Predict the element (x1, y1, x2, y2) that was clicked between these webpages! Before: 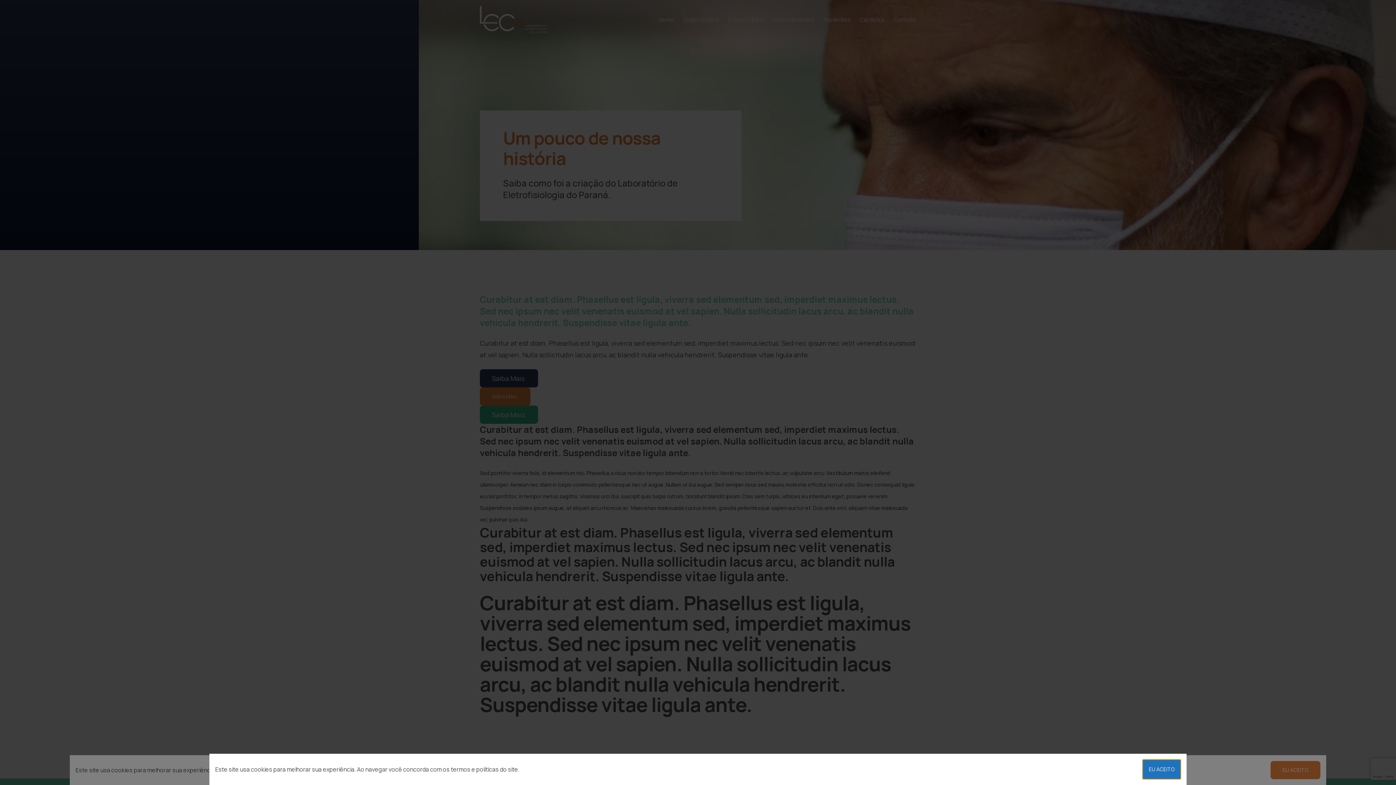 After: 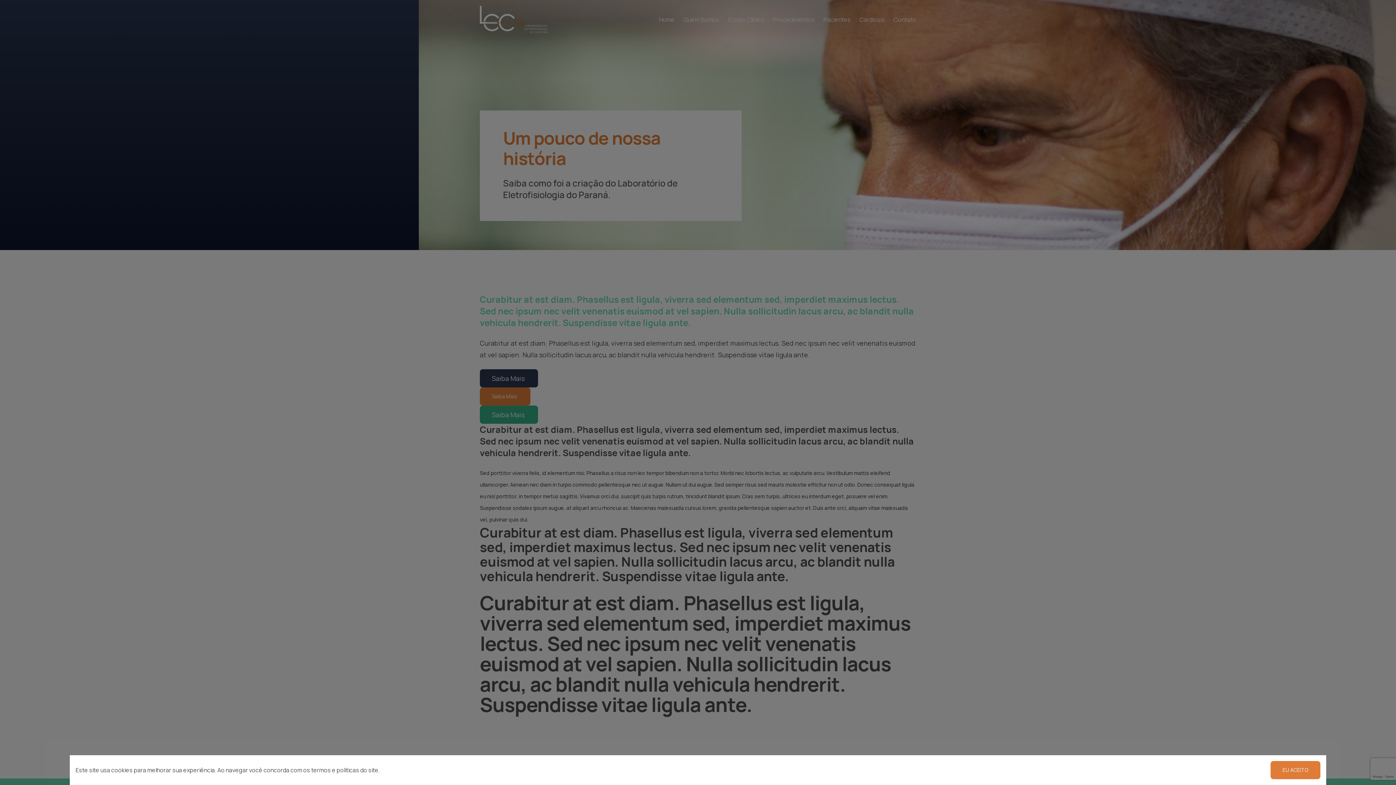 Action: bbox: (1142, 760, 1181, 779) label: EU ACEITO